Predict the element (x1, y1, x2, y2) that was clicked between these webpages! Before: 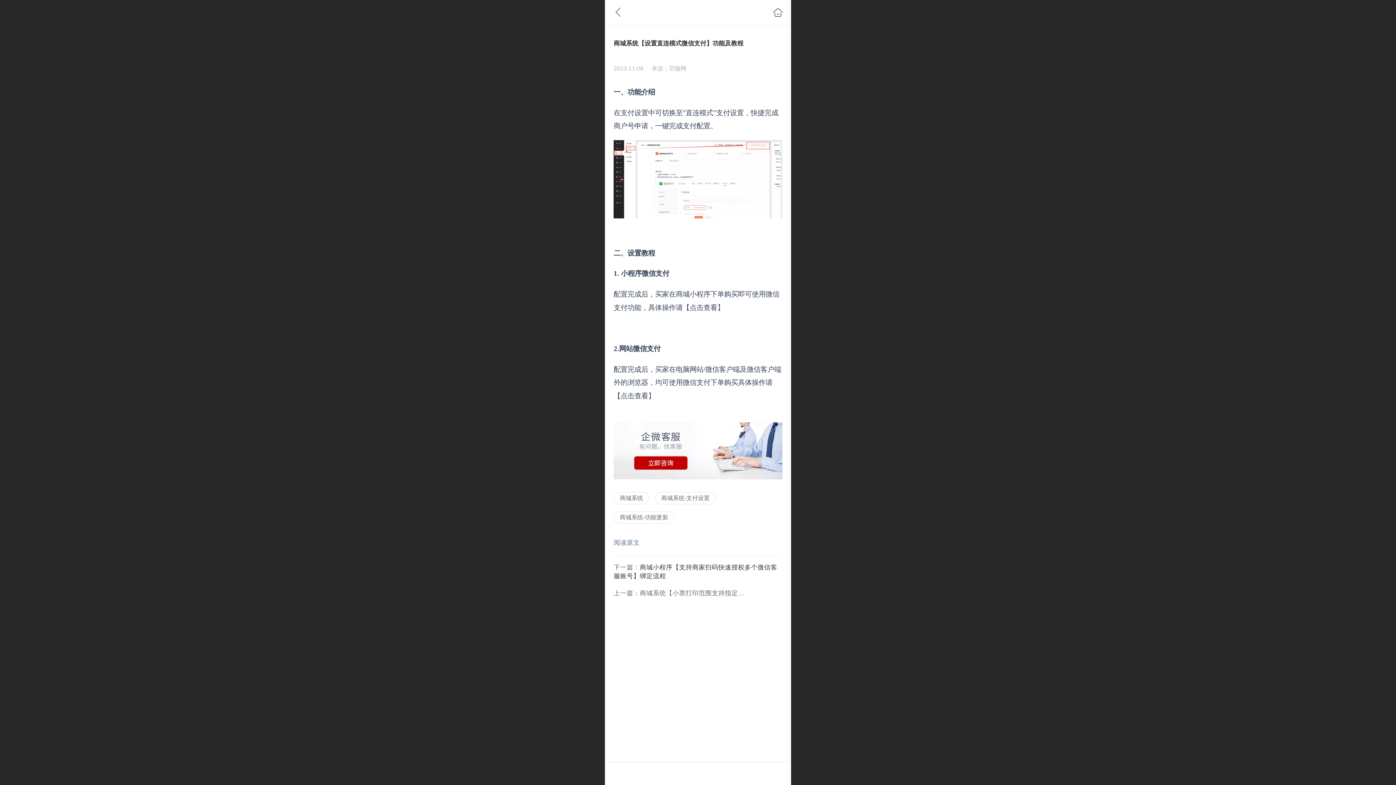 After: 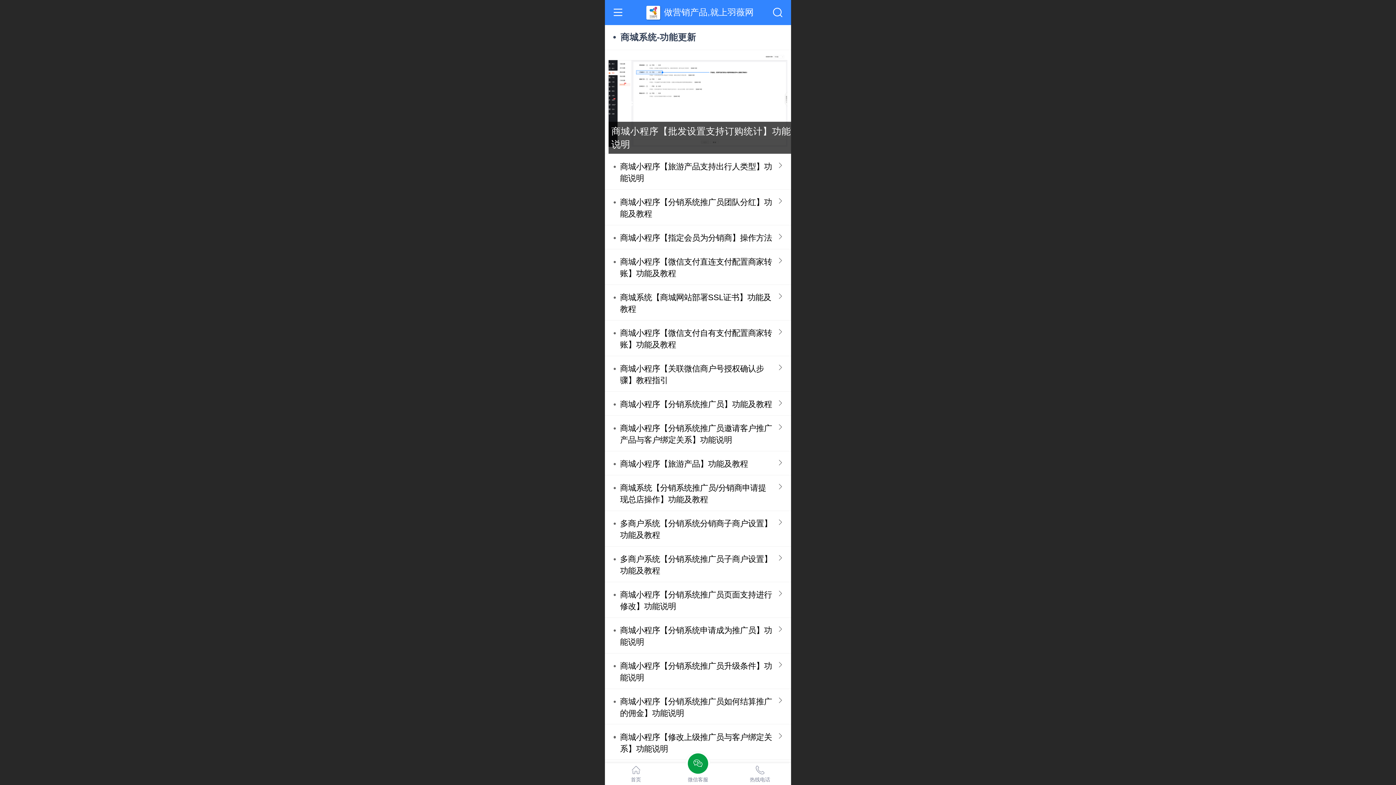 Action: label: 商城系统-功能更新 bbox: (613, 511, 674, 524)